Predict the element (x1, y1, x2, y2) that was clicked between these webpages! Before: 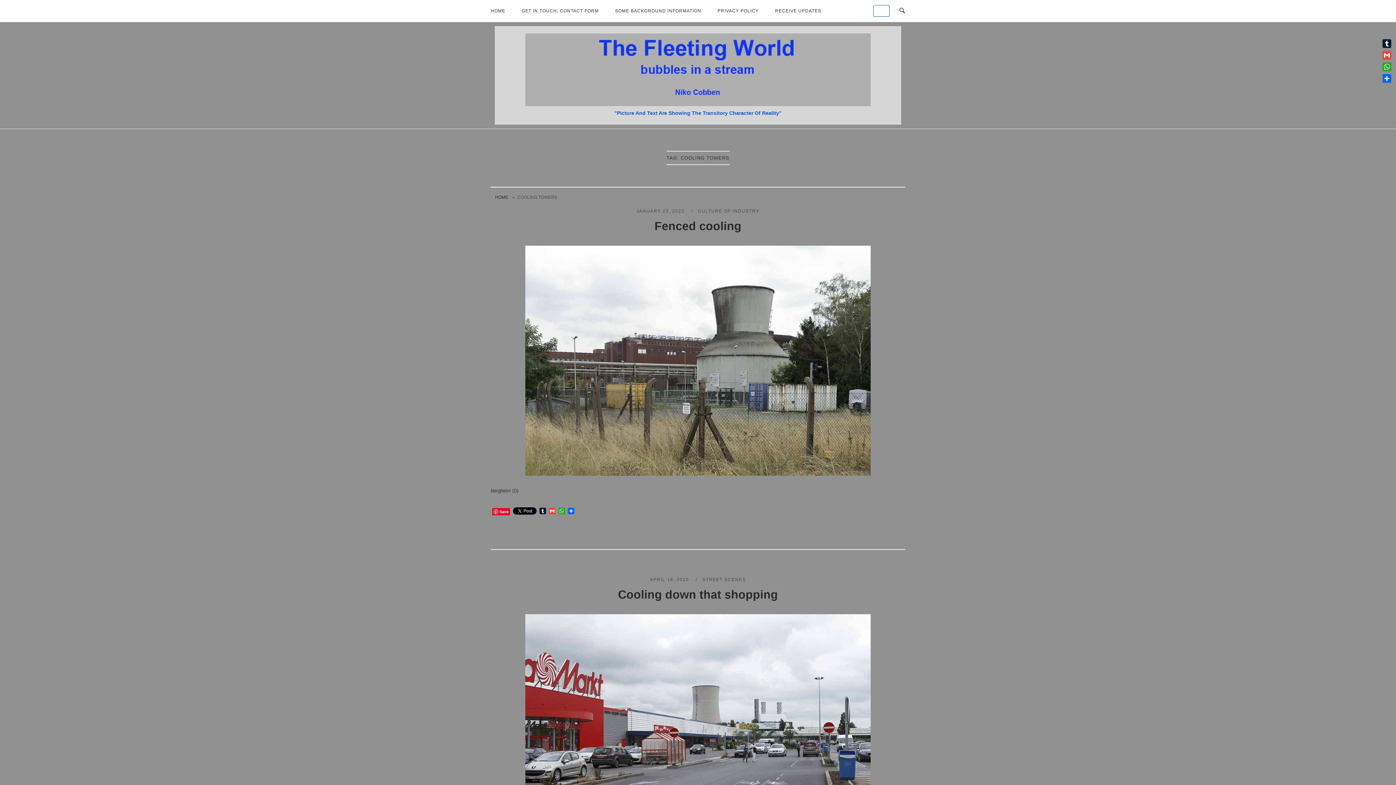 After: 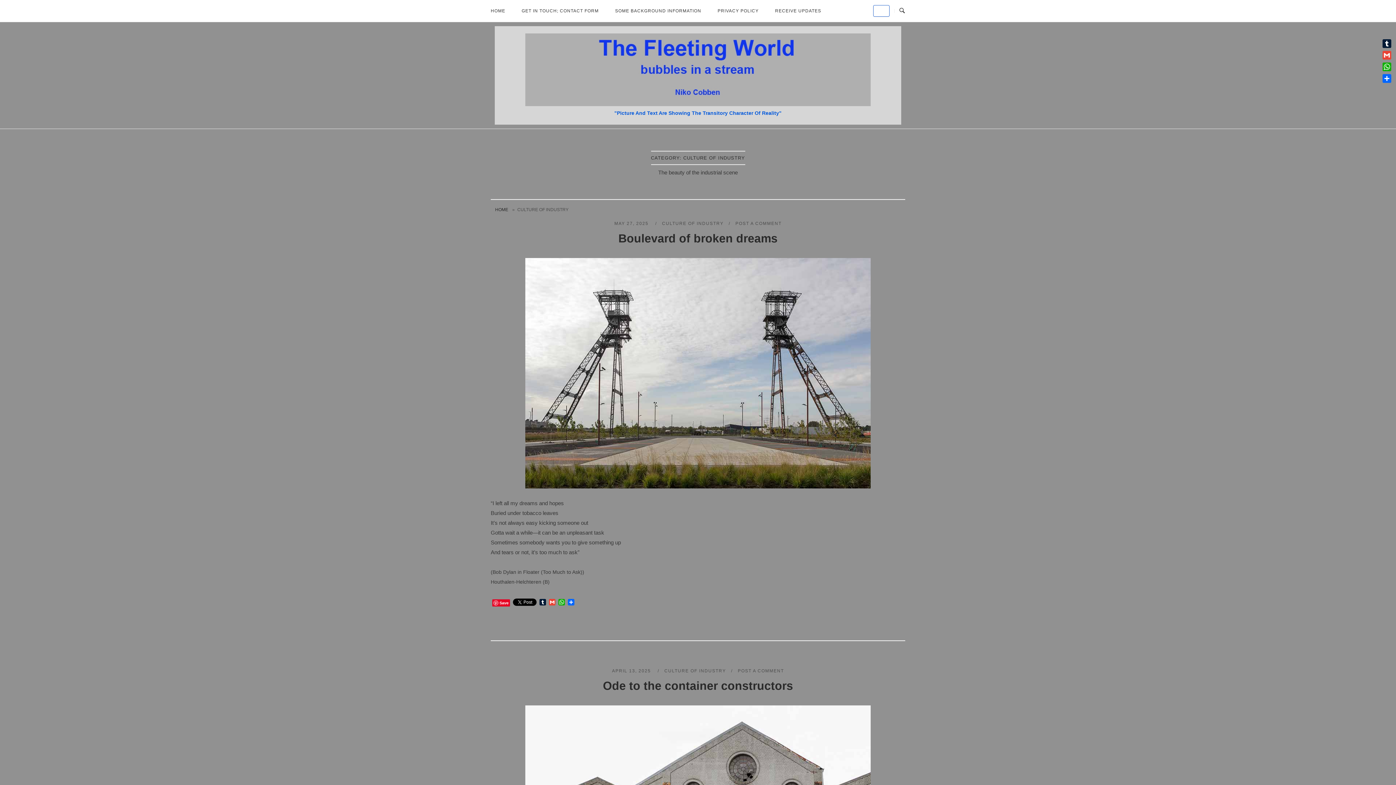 Action: label: CULTURE OF INDUSTRY bbox: (698, 208, 759, 213)